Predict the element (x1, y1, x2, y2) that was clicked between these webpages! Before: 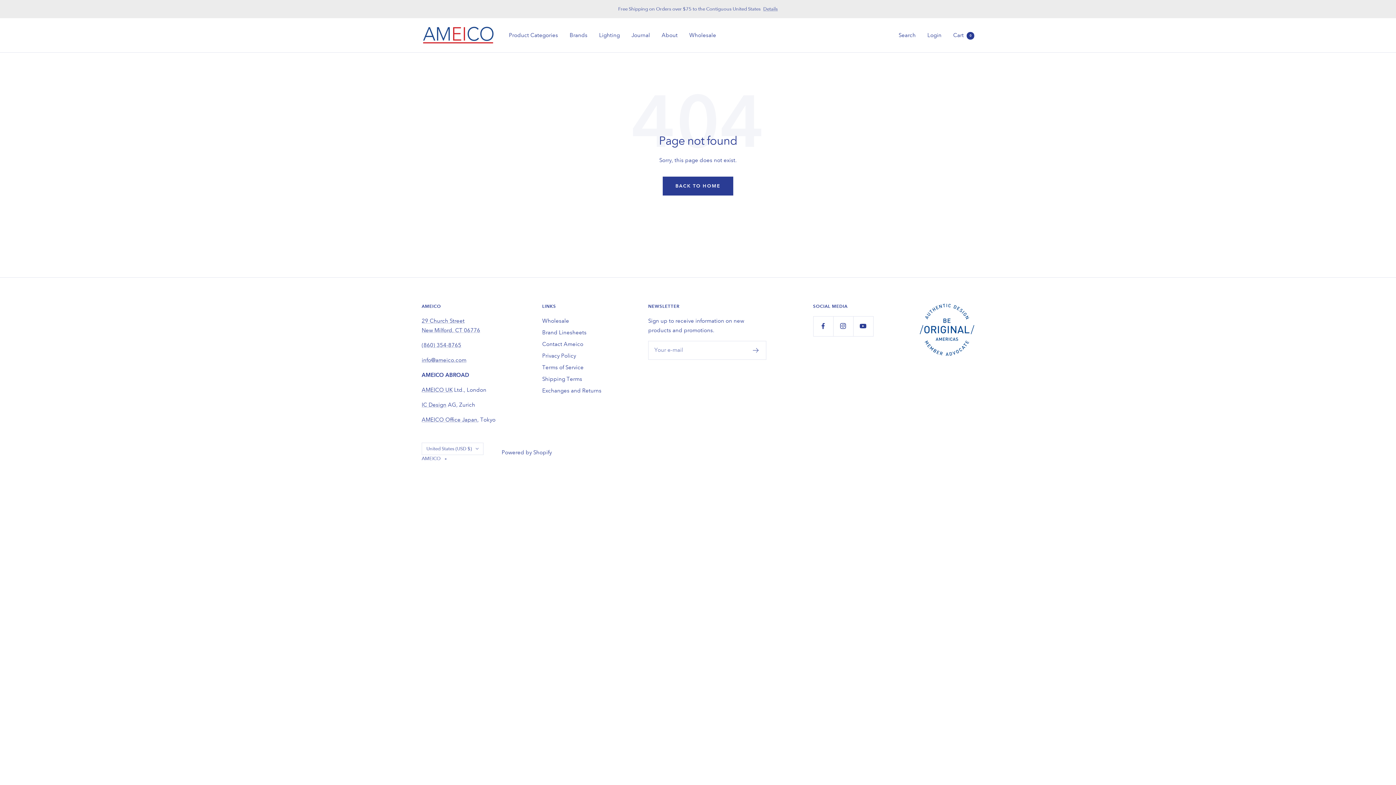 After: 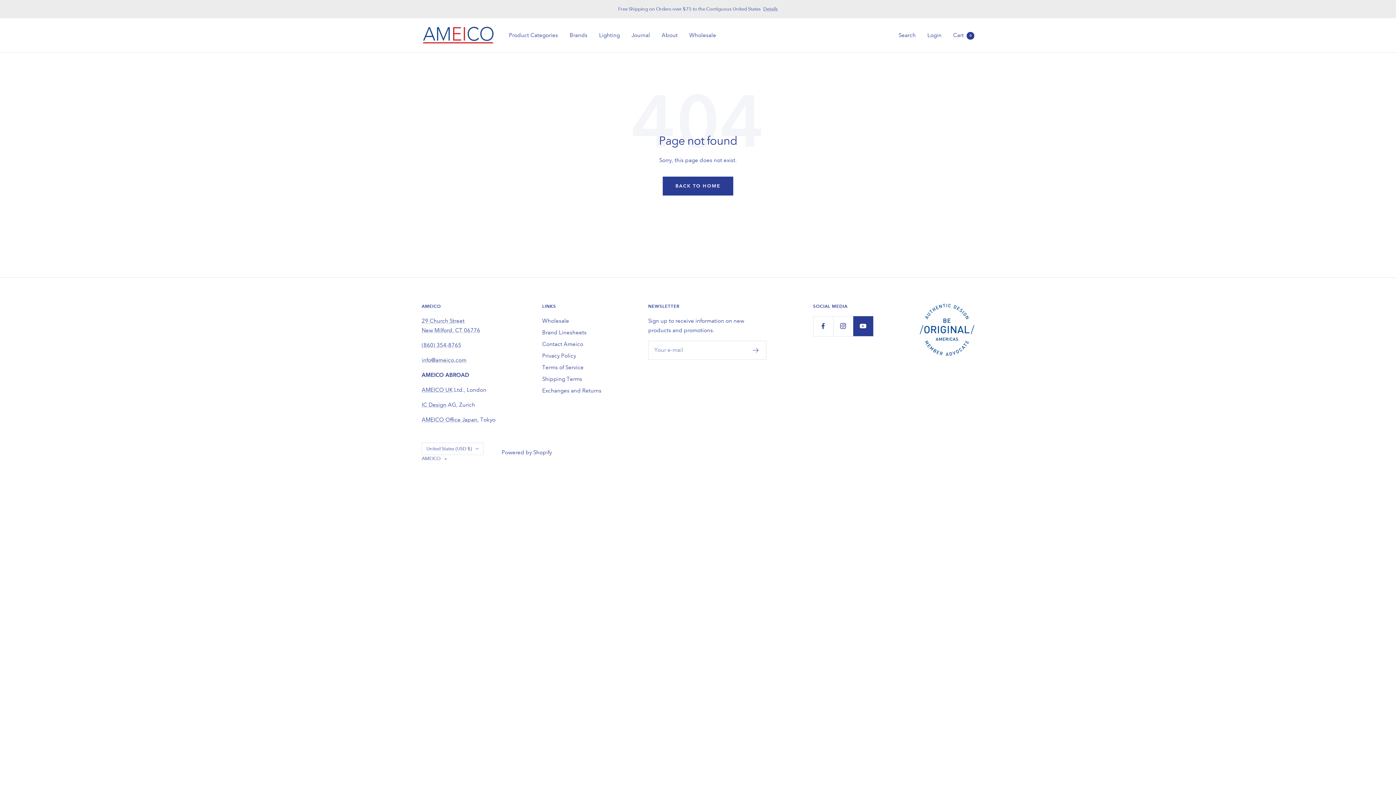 Action: bbox: (853, 316, 873, 336) label: Follow us on YouTube